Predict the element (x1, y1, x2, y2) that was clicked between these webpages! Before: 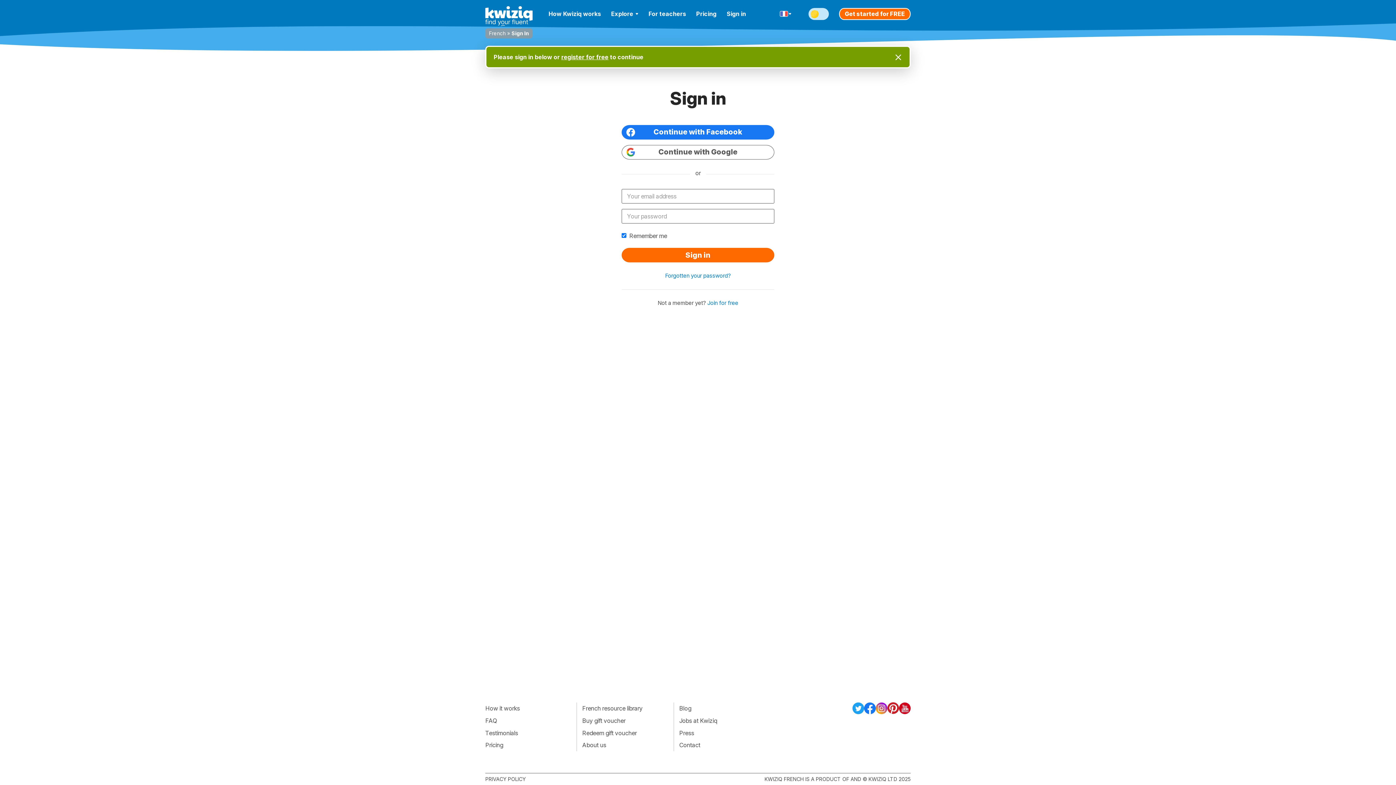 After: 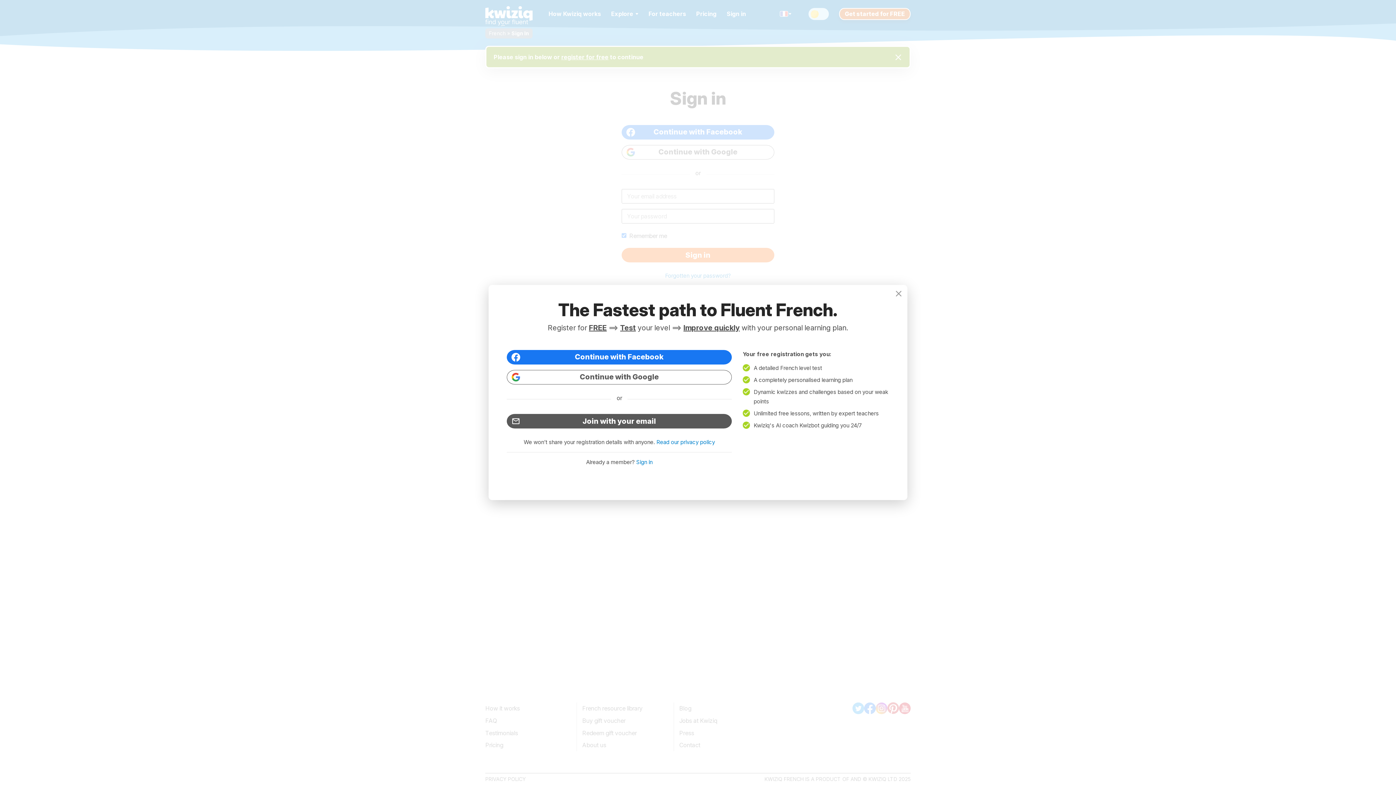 Action: bbox: (839, 7, 910, 19) label: Get started for FREE